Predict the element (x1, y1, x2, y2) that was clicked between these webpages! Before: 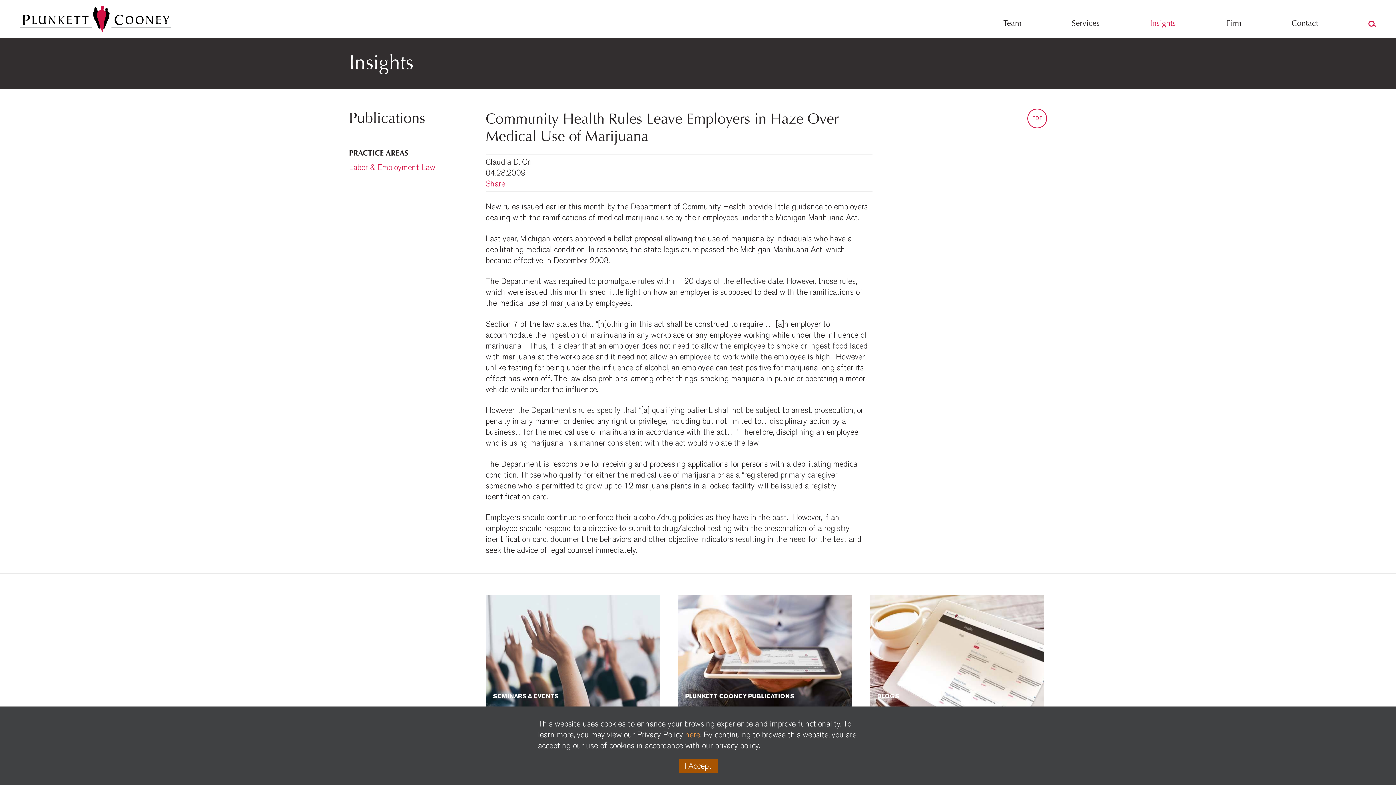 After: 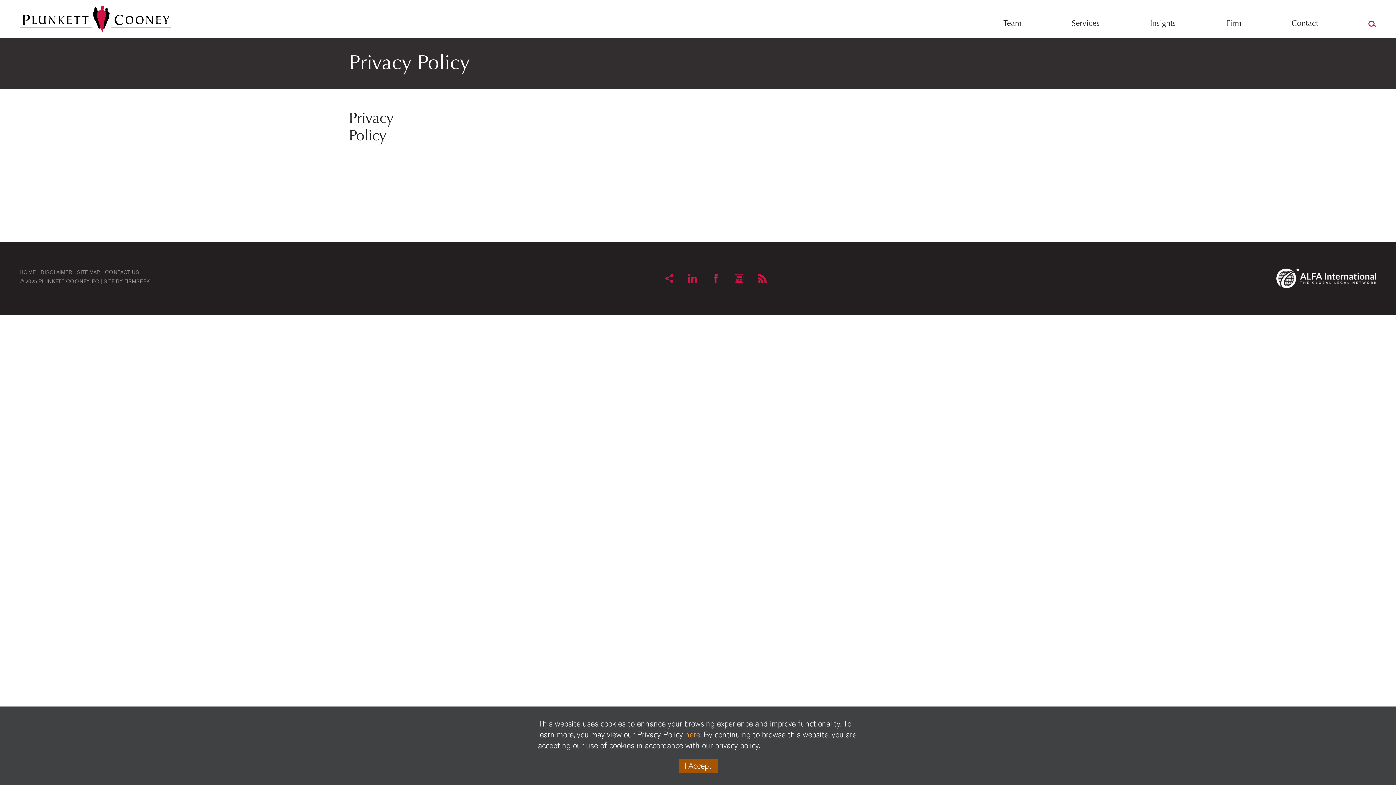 Action: bbox: (685, 730, 700, 740) label: here